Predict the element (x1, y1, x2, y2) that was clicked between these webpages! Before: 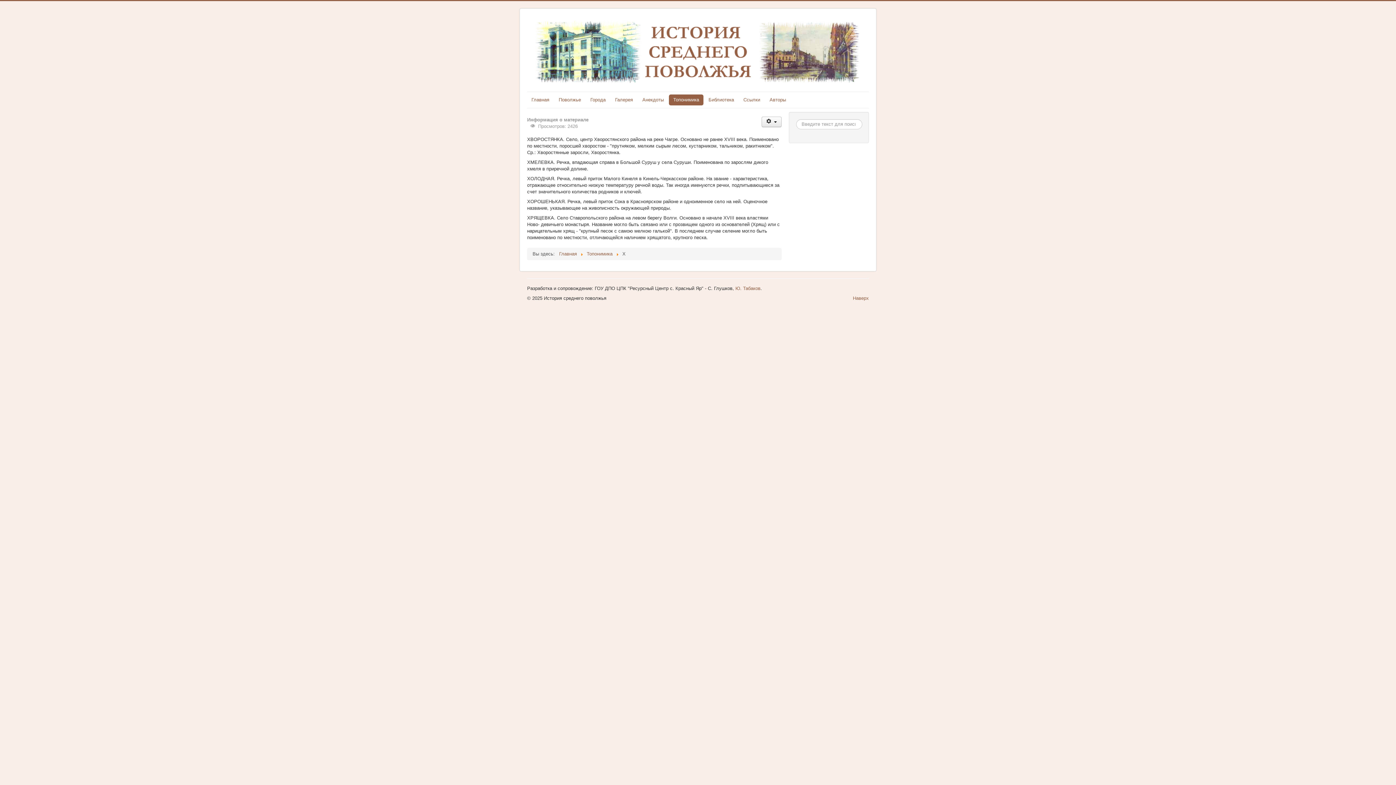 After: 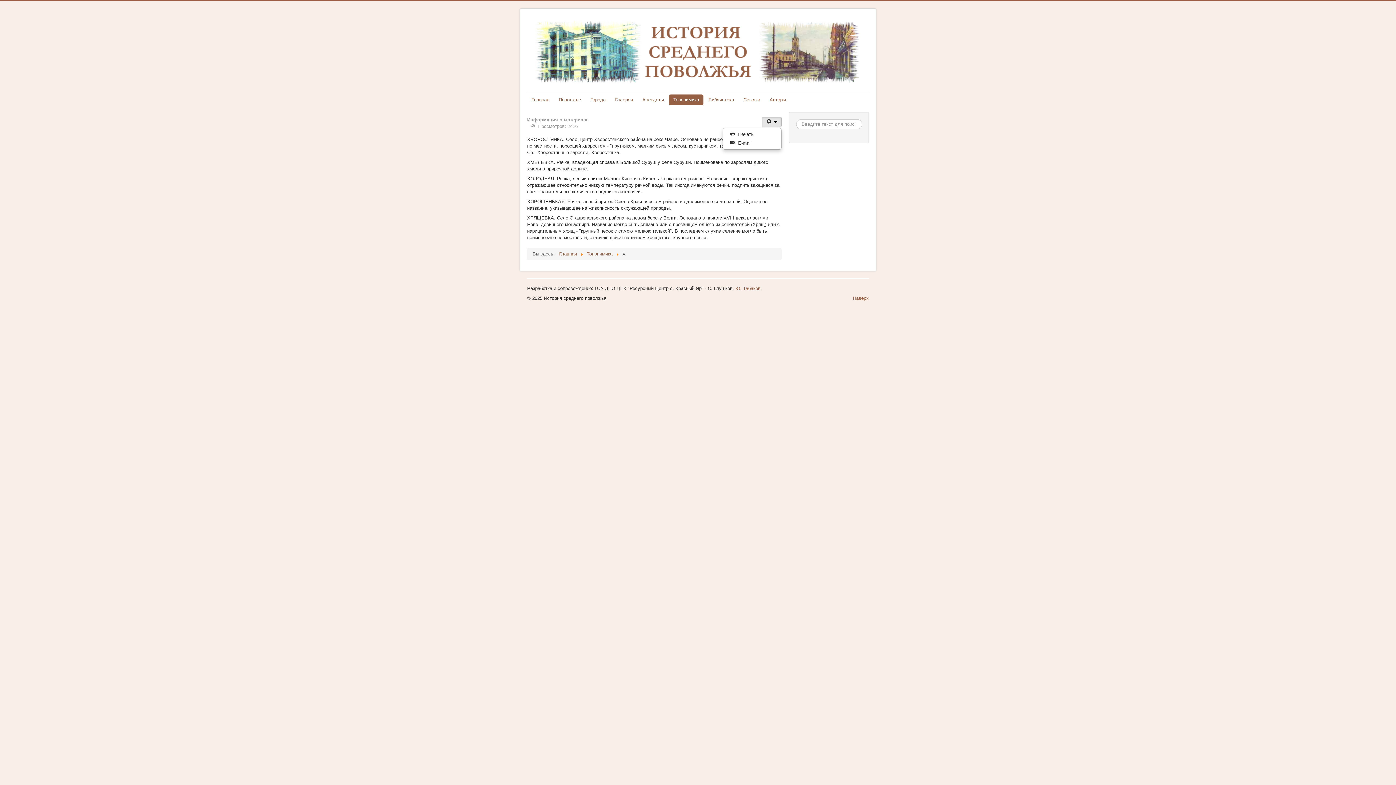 Action: bbox: (761, 116, 781, 127) label: Инструменты пользователя